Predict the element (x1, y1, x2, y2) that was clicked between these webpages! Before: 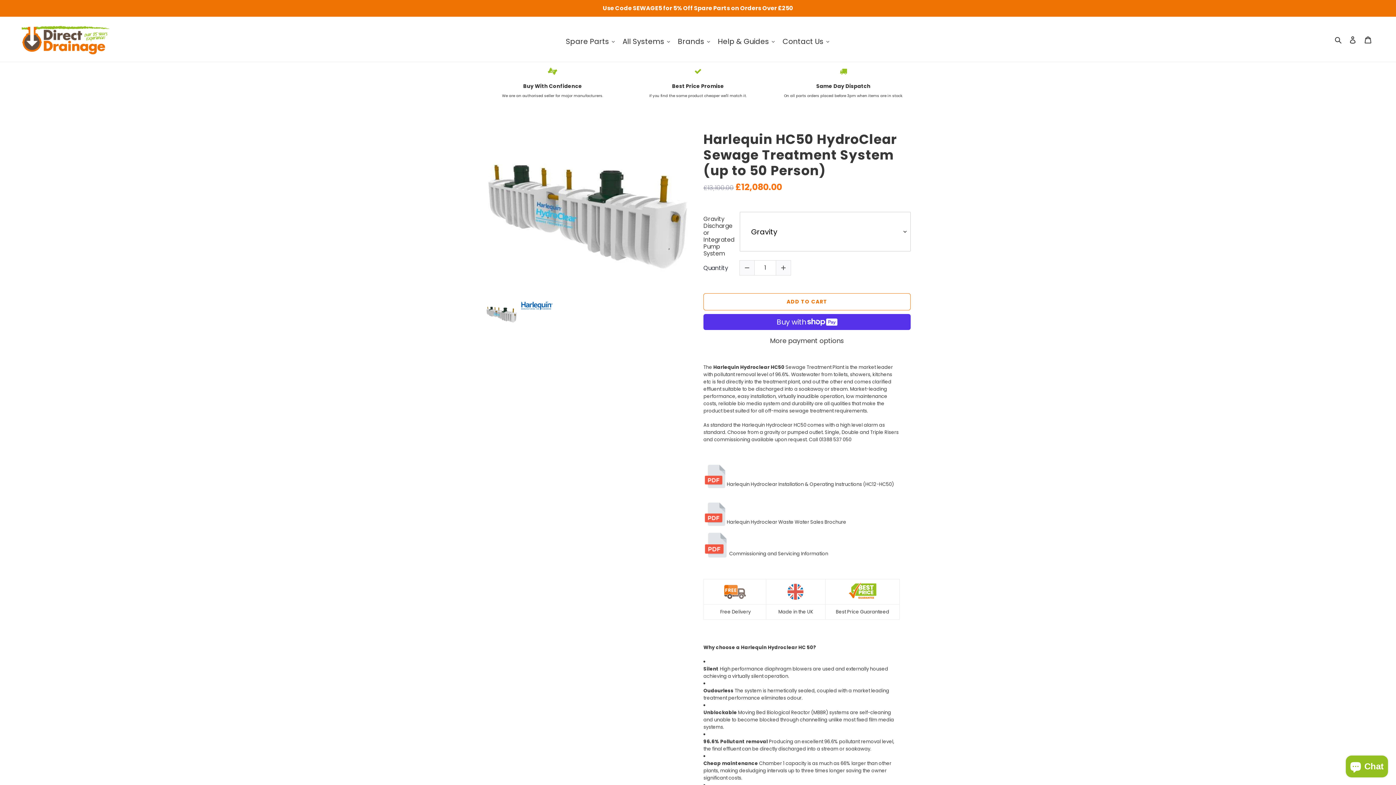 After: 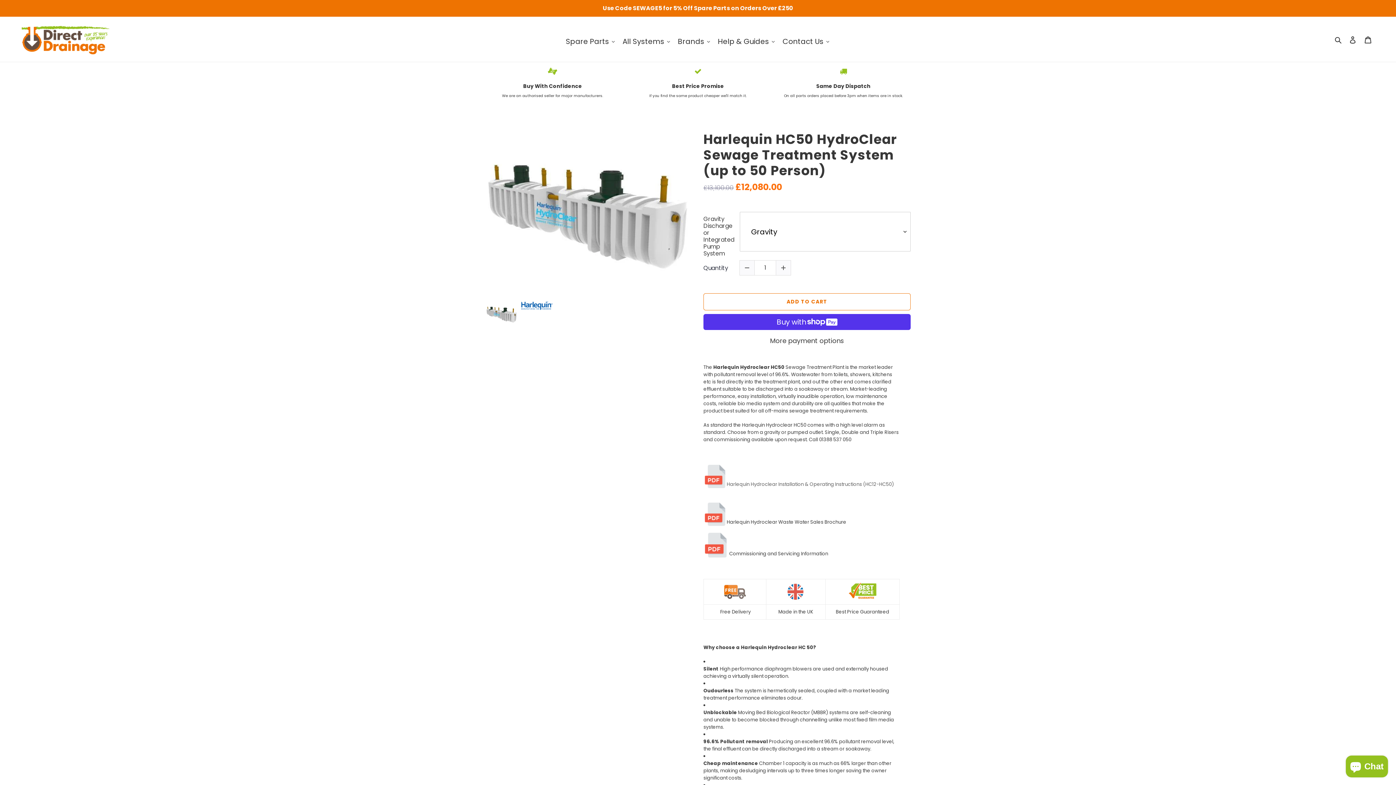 Action: label: Harlequin Hydroclear Installation & Operating Instructions (HC12-HC50) bbox: (726, 481, 894, 488)